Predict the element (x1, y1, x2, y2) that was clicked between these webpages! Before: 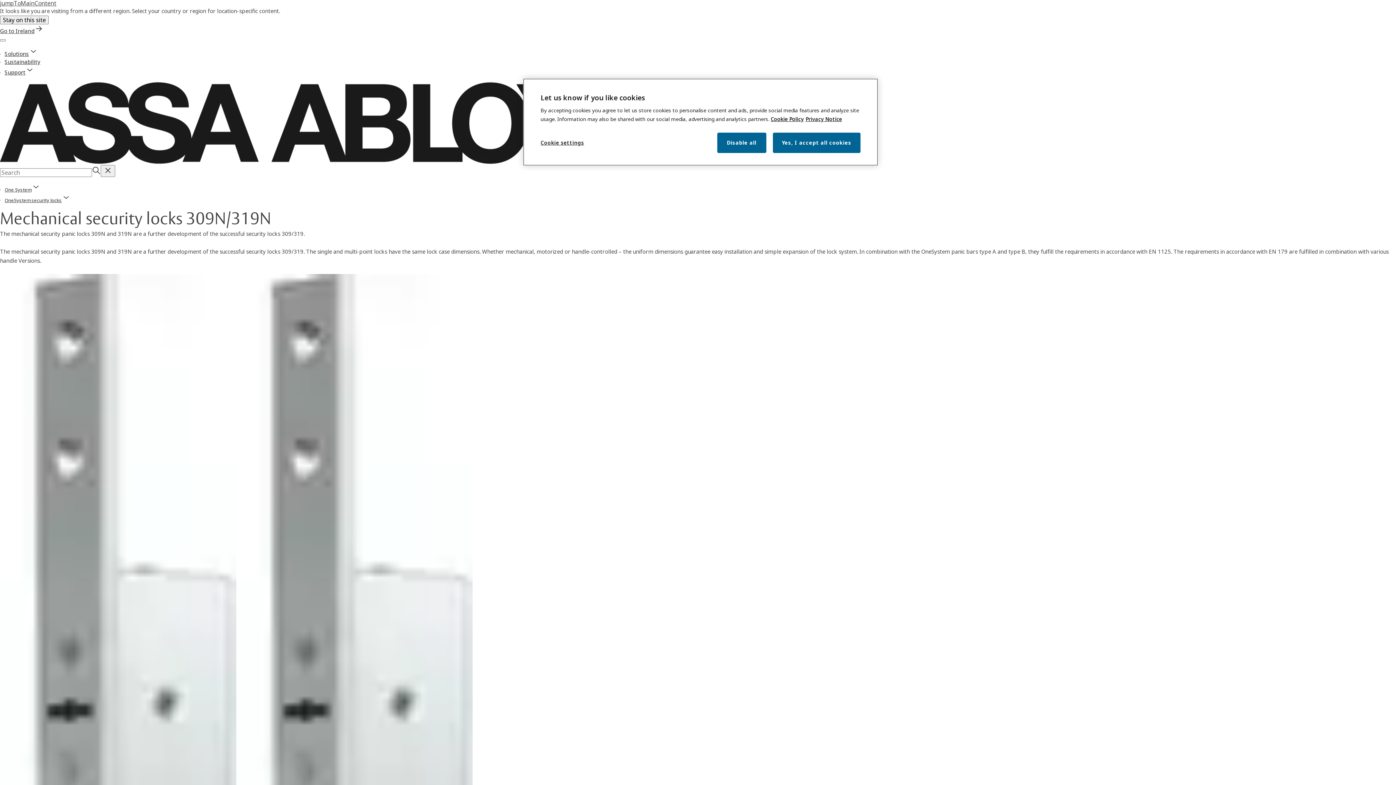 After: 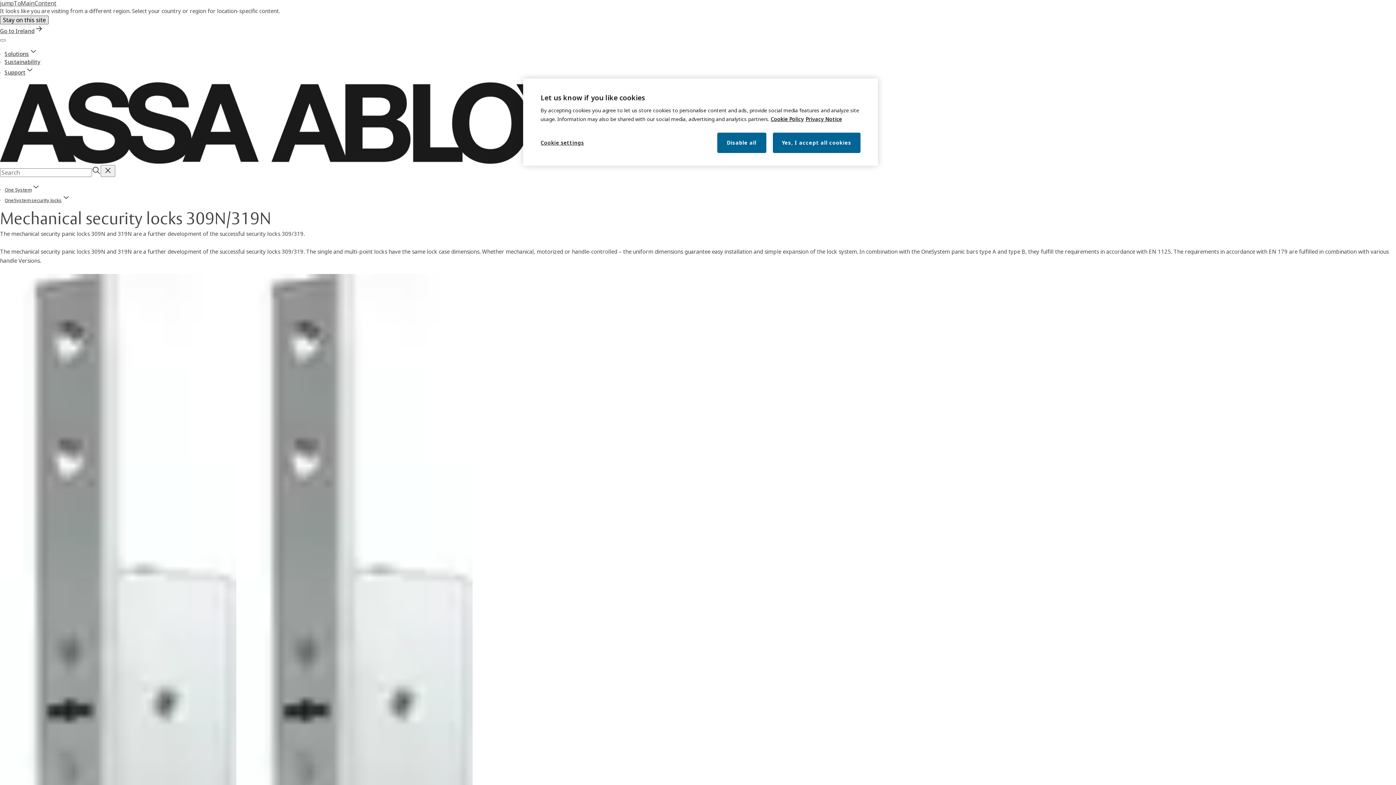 Action: label: button bbox: (0, 15, 48, 24)